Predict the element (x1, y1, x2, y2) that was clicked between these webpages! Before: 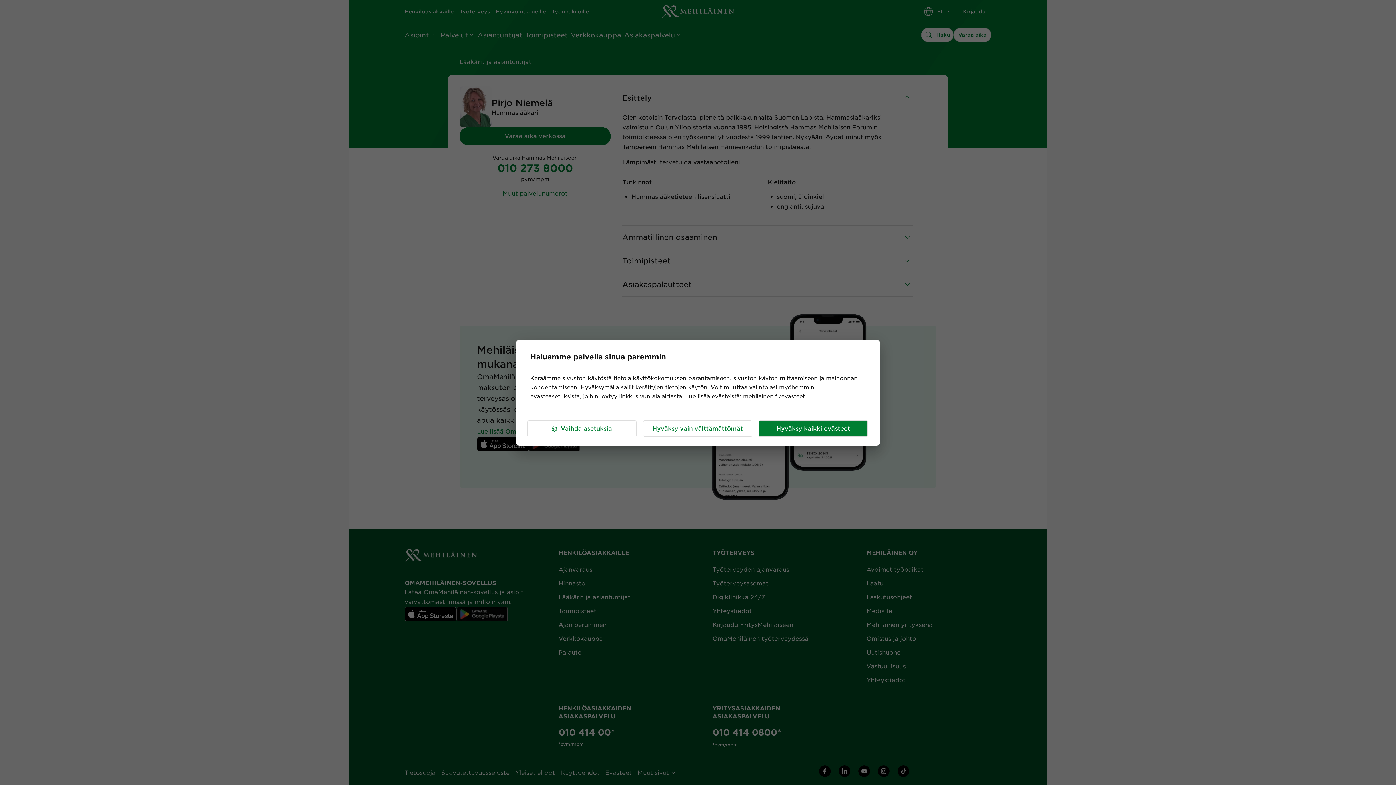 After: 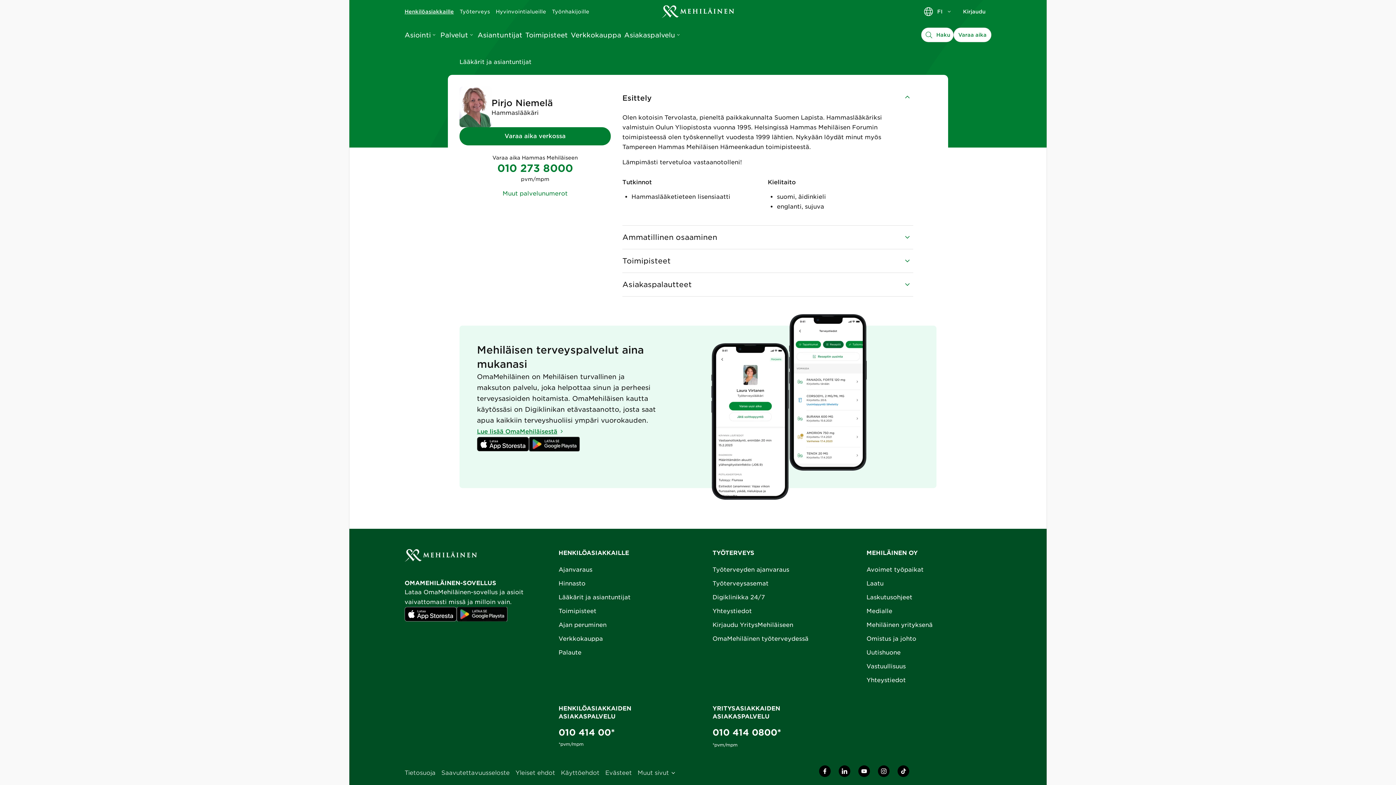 Action: label: Hyväksy kaikki evästeet bbox: (758, 420, 868, 437)